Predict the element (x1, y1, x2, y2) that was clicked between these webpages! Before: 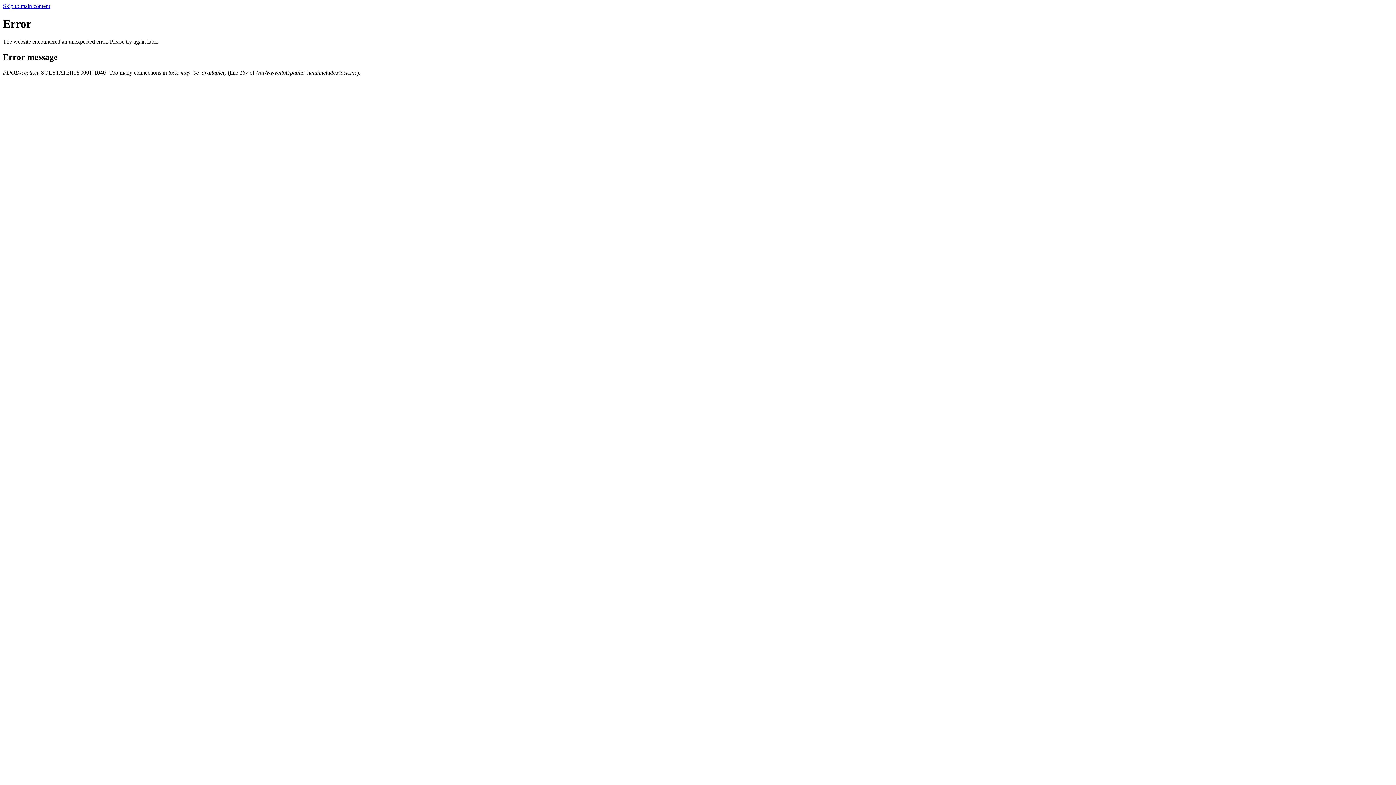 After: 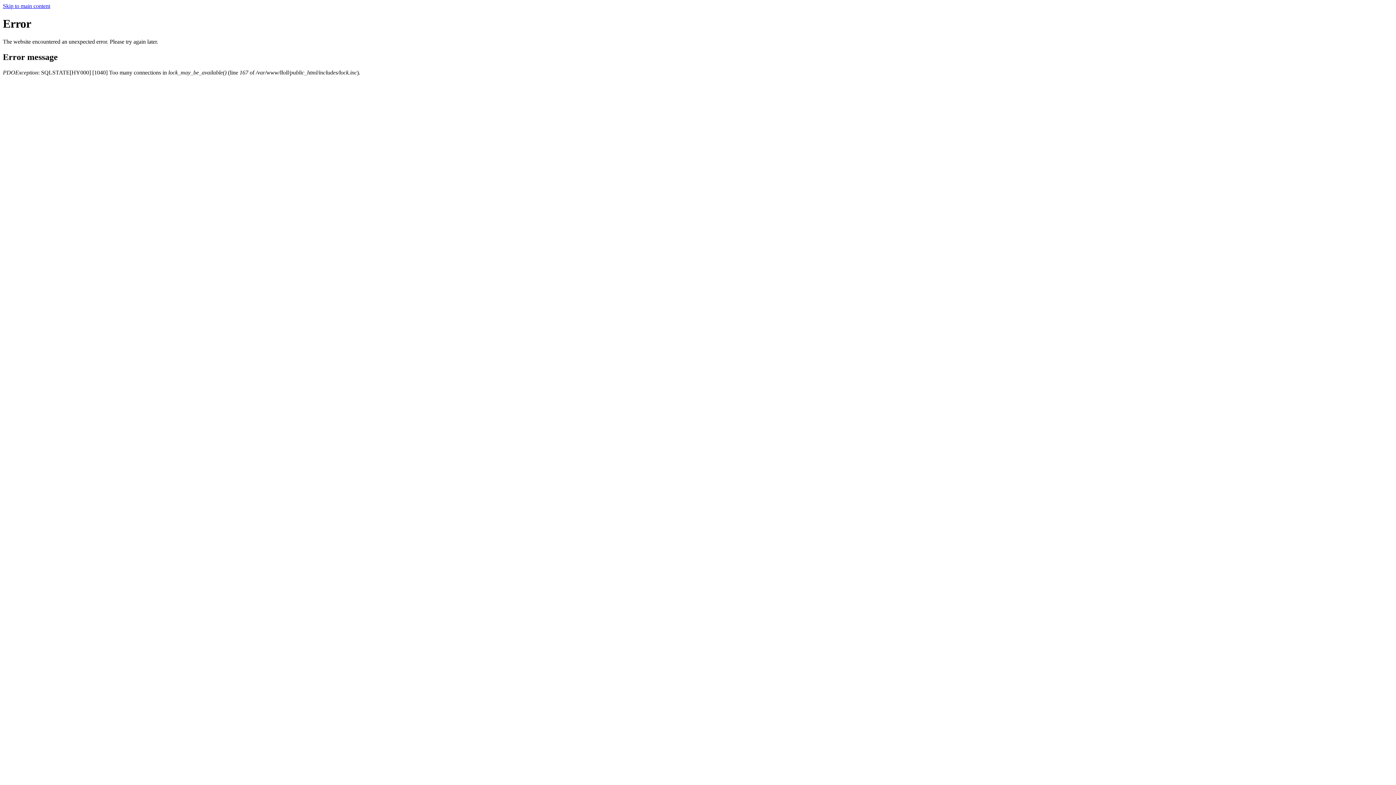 Action: bbox: (2, 2, 50, 9) label: Skip to main content